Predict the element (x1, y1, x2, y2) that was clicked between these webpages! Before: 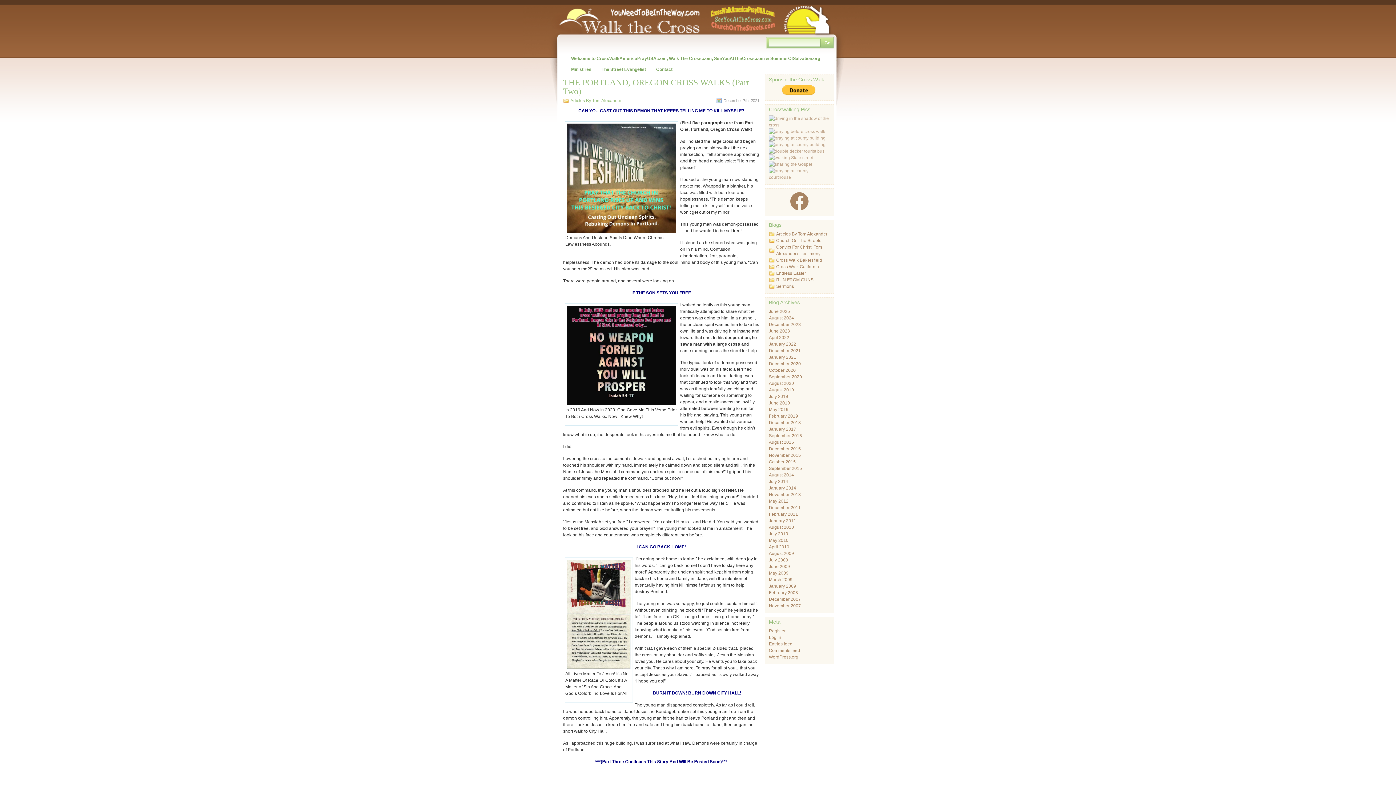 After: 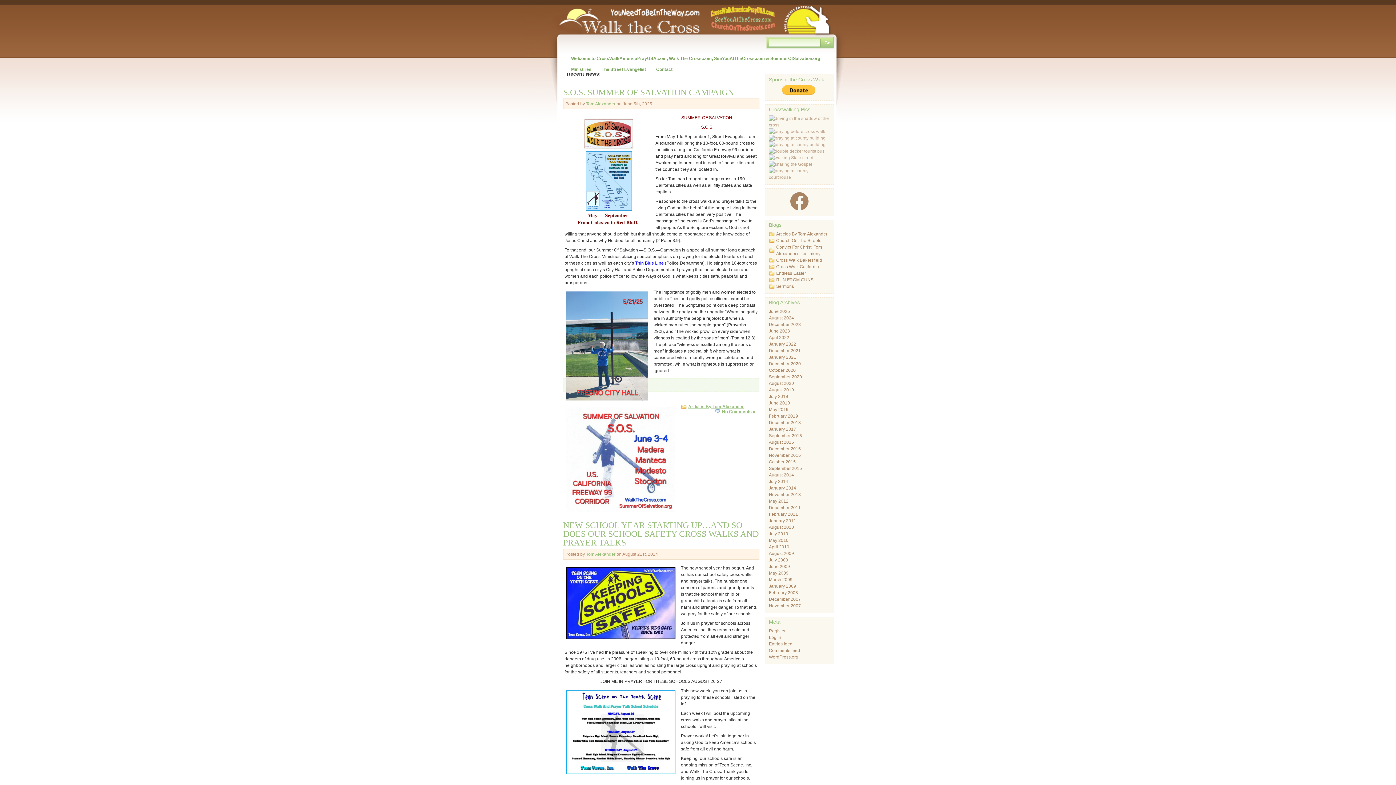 Action: label: Articles By Tom Alexander bbox: (776, 231, 827, 236)